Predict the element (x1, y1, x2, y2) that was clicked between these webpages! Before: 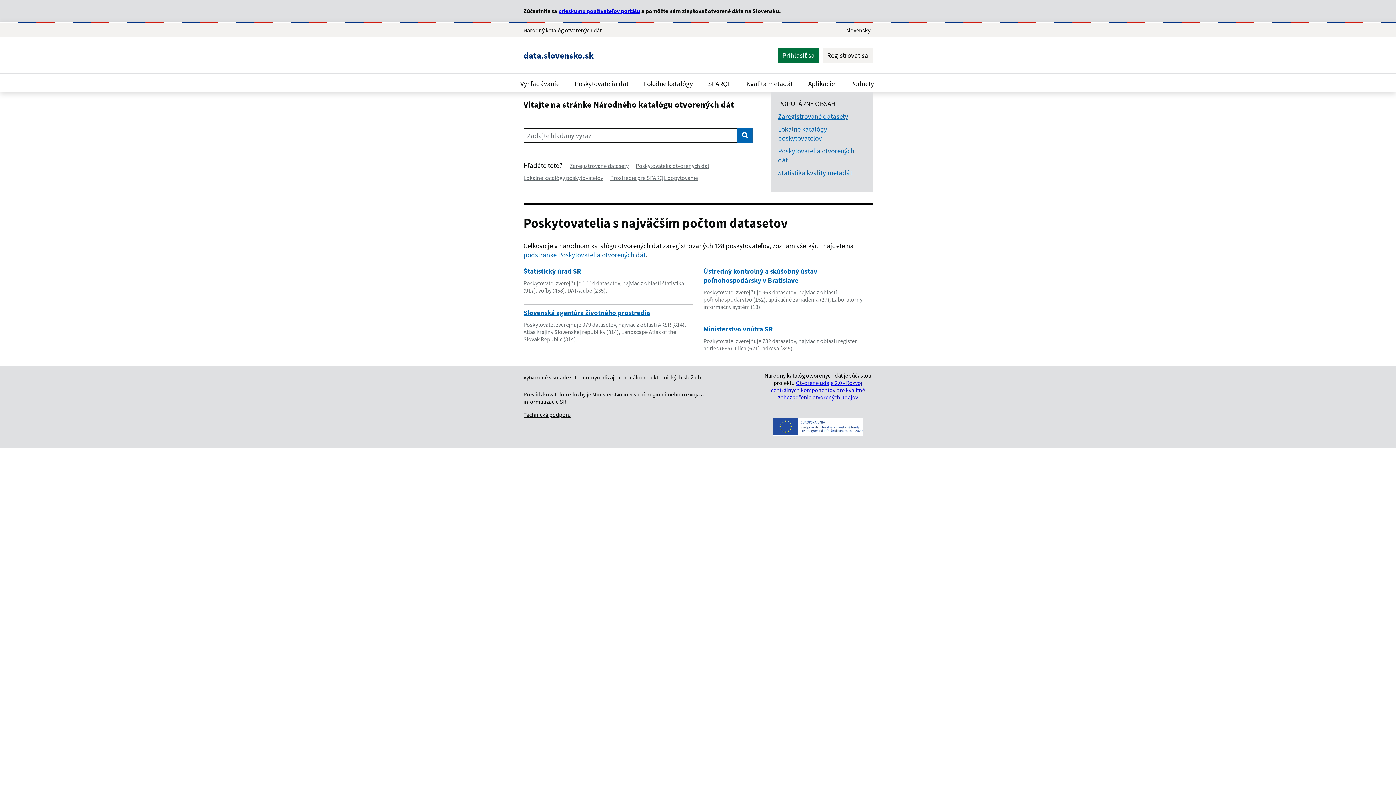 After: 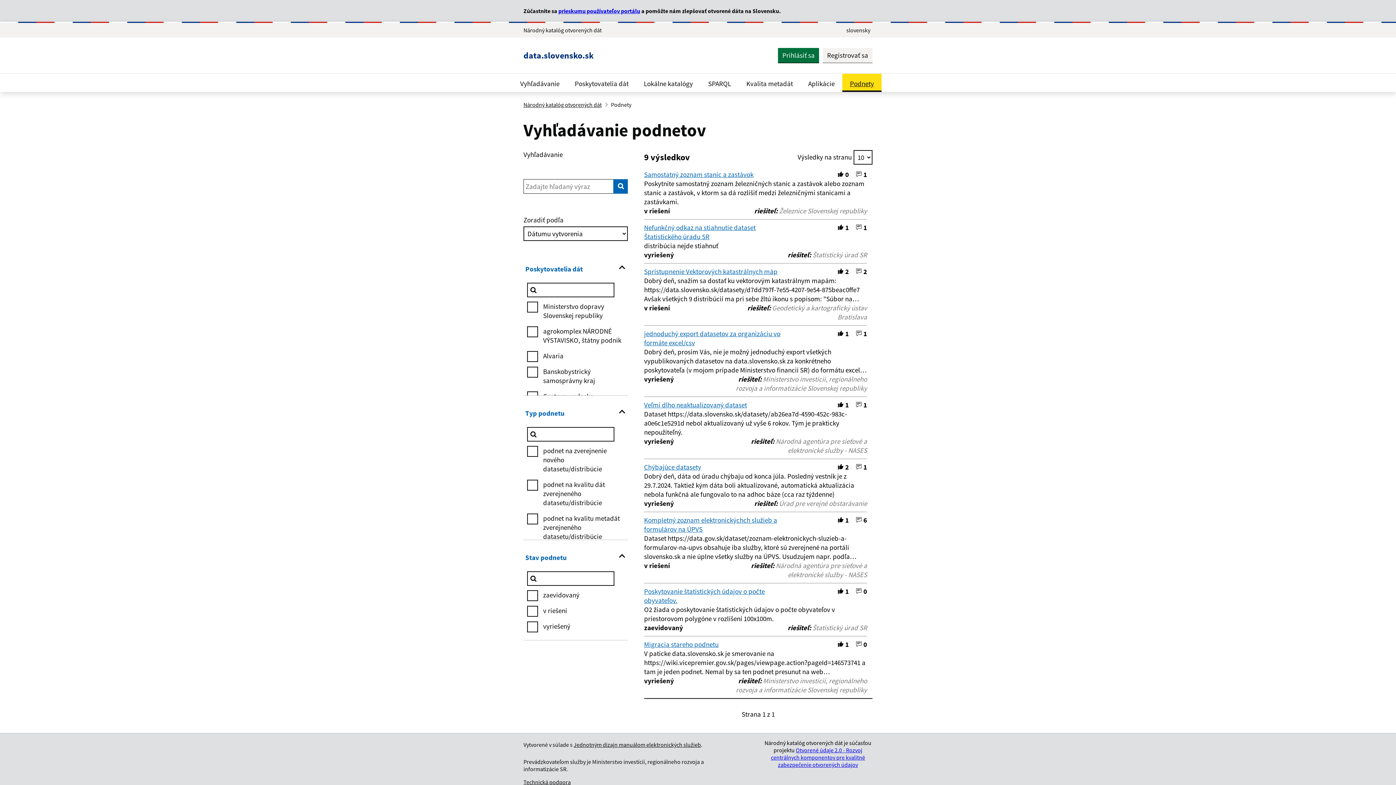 Action: bbox: (842, 73, 881, 92) label: Podnety